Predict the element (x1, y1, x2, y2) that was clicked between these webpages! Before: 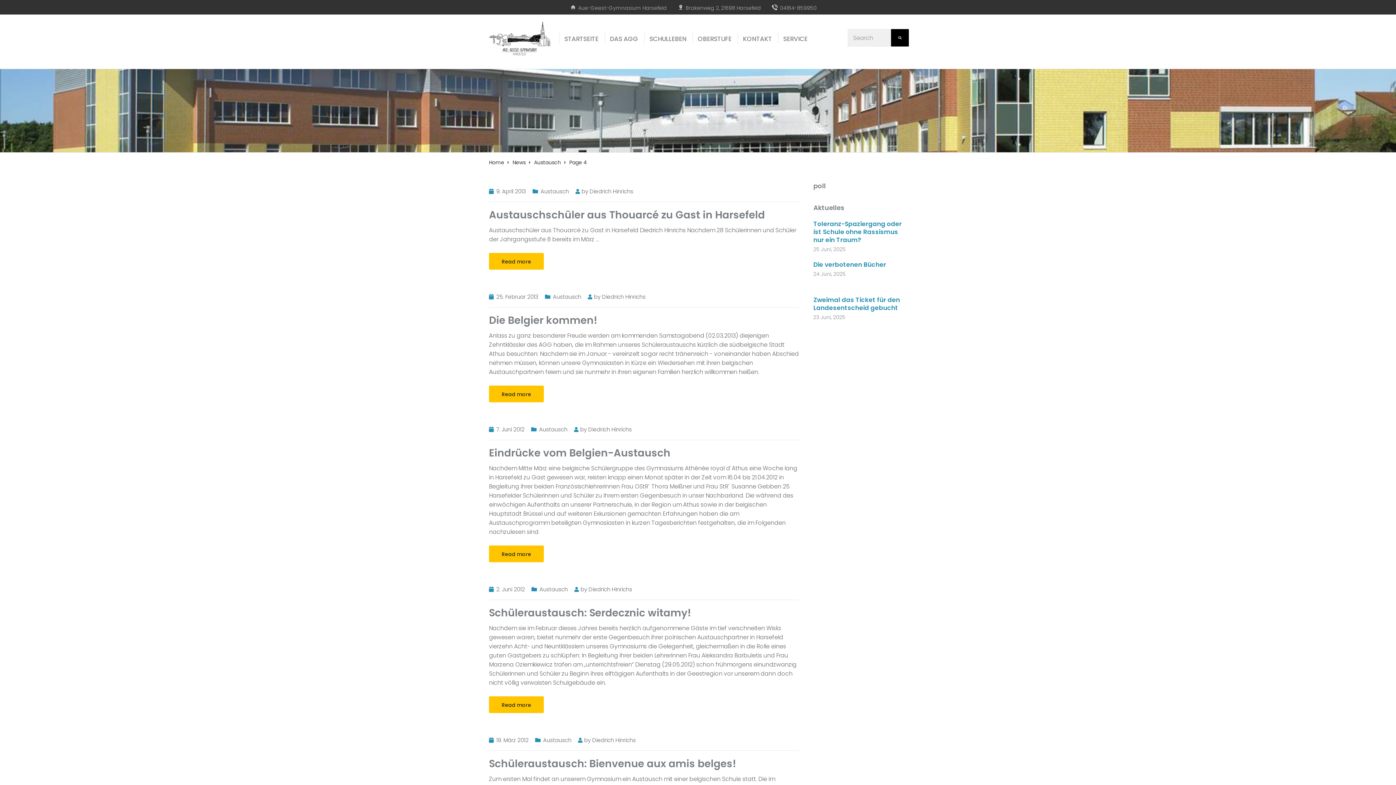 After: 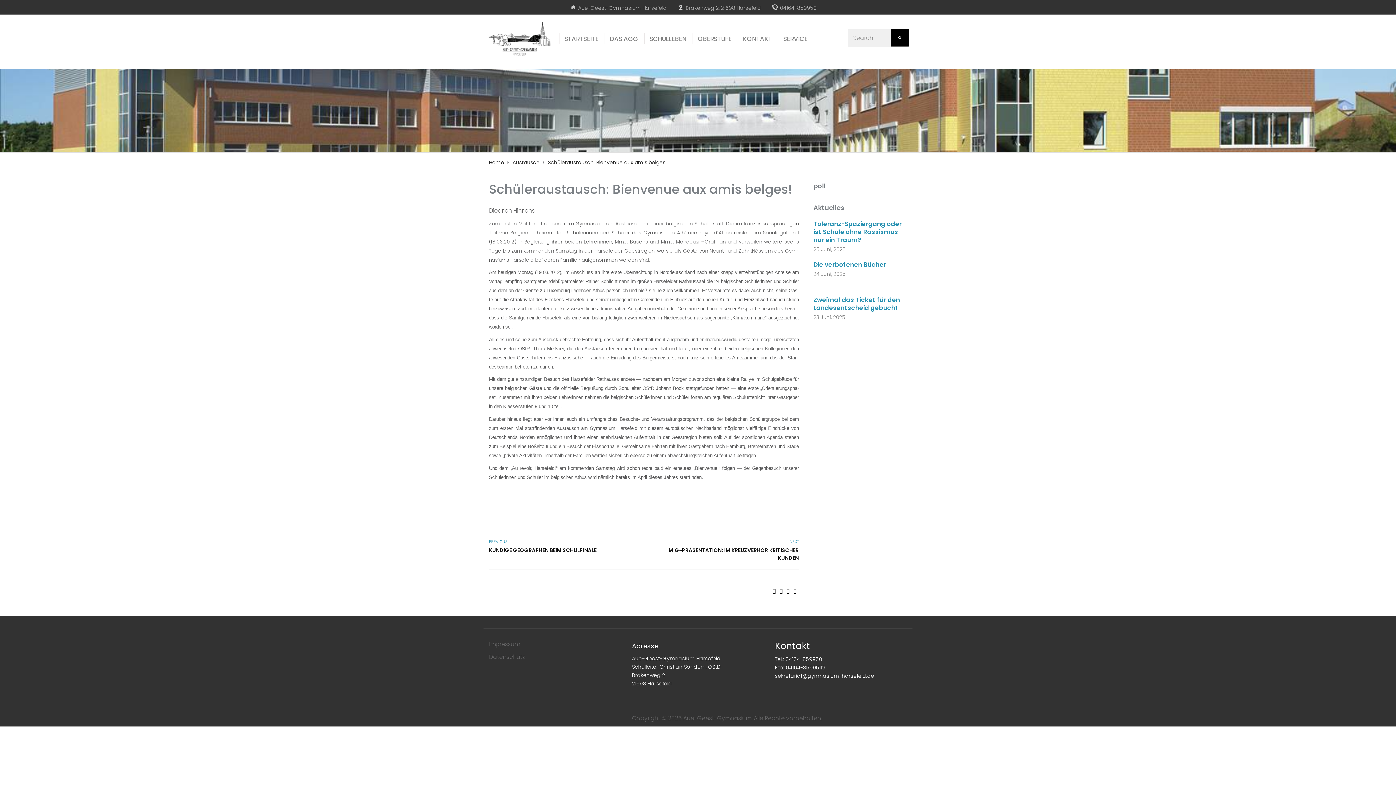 Action: bbox: (489, 757, 736, 771) label: Schü­ler­aus­tausch: Bien­ve­nue aux amis belges!